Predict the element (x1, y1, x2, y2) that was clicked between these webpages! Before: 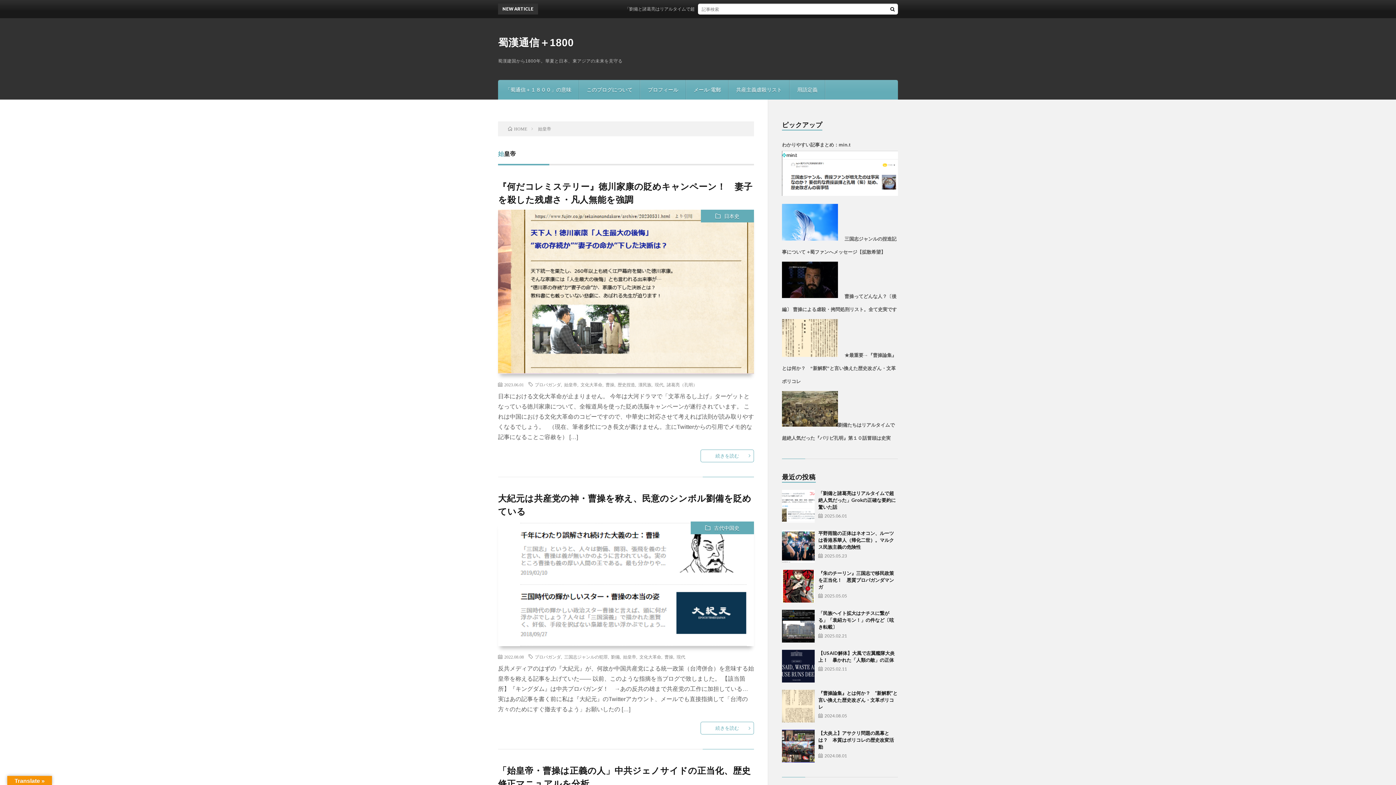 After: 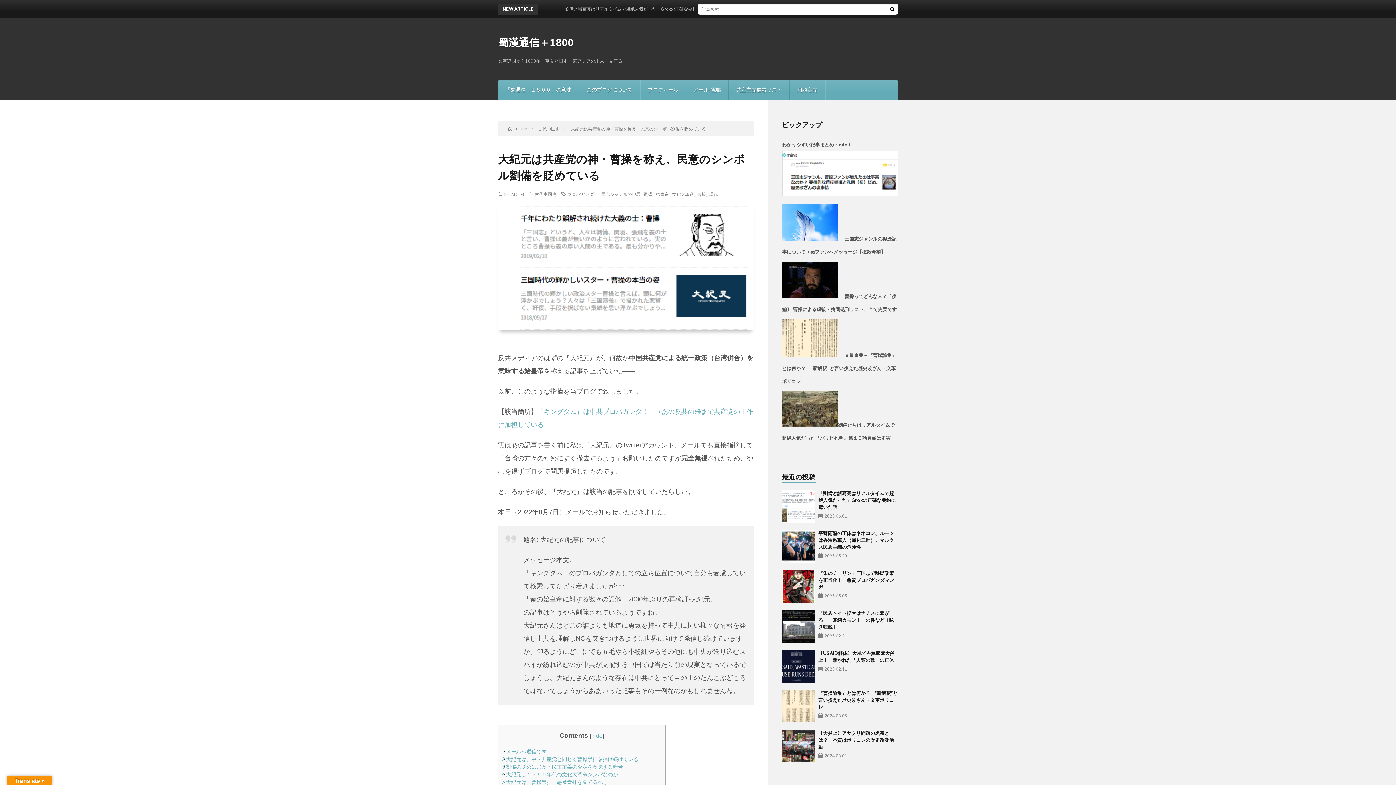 Action: bbox: (700, 722, 754, 735) label: 続きを読む